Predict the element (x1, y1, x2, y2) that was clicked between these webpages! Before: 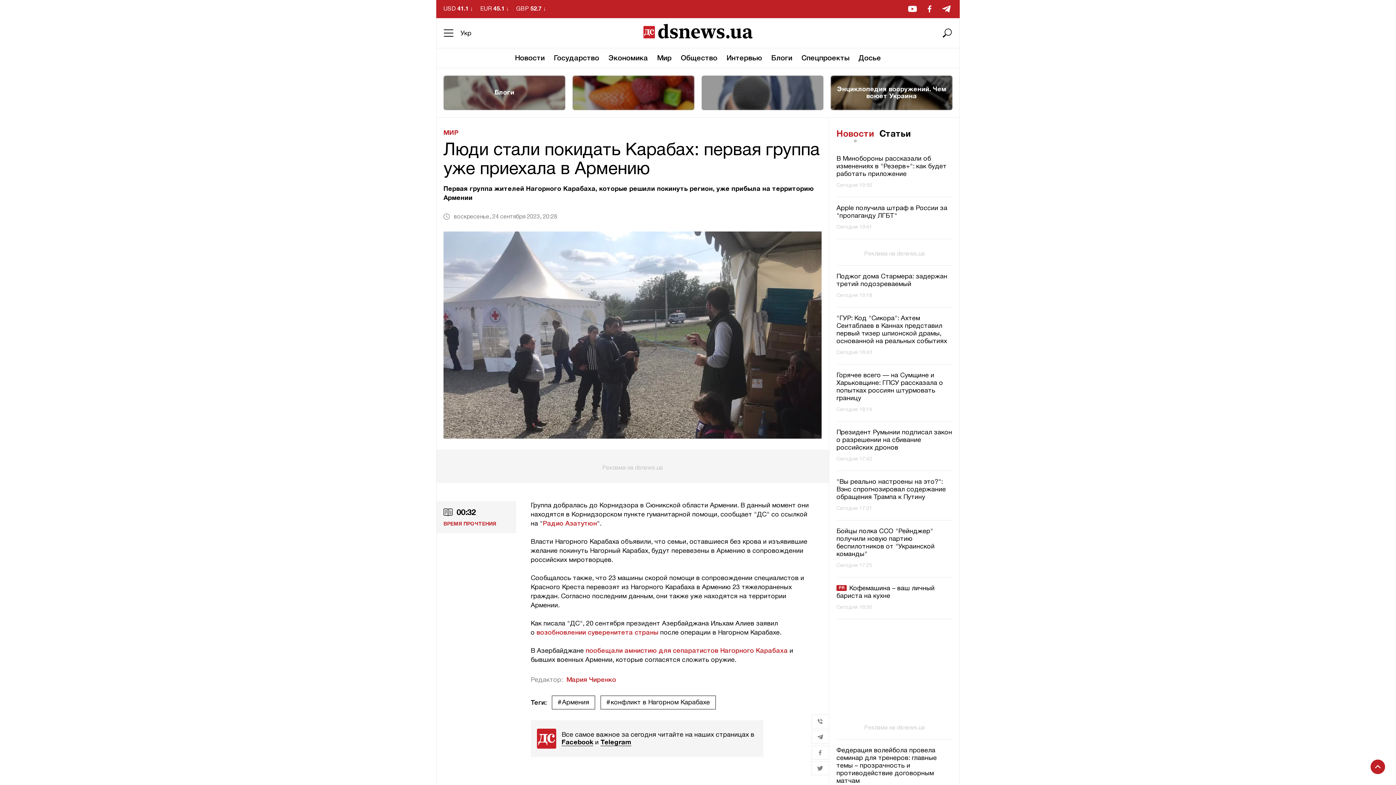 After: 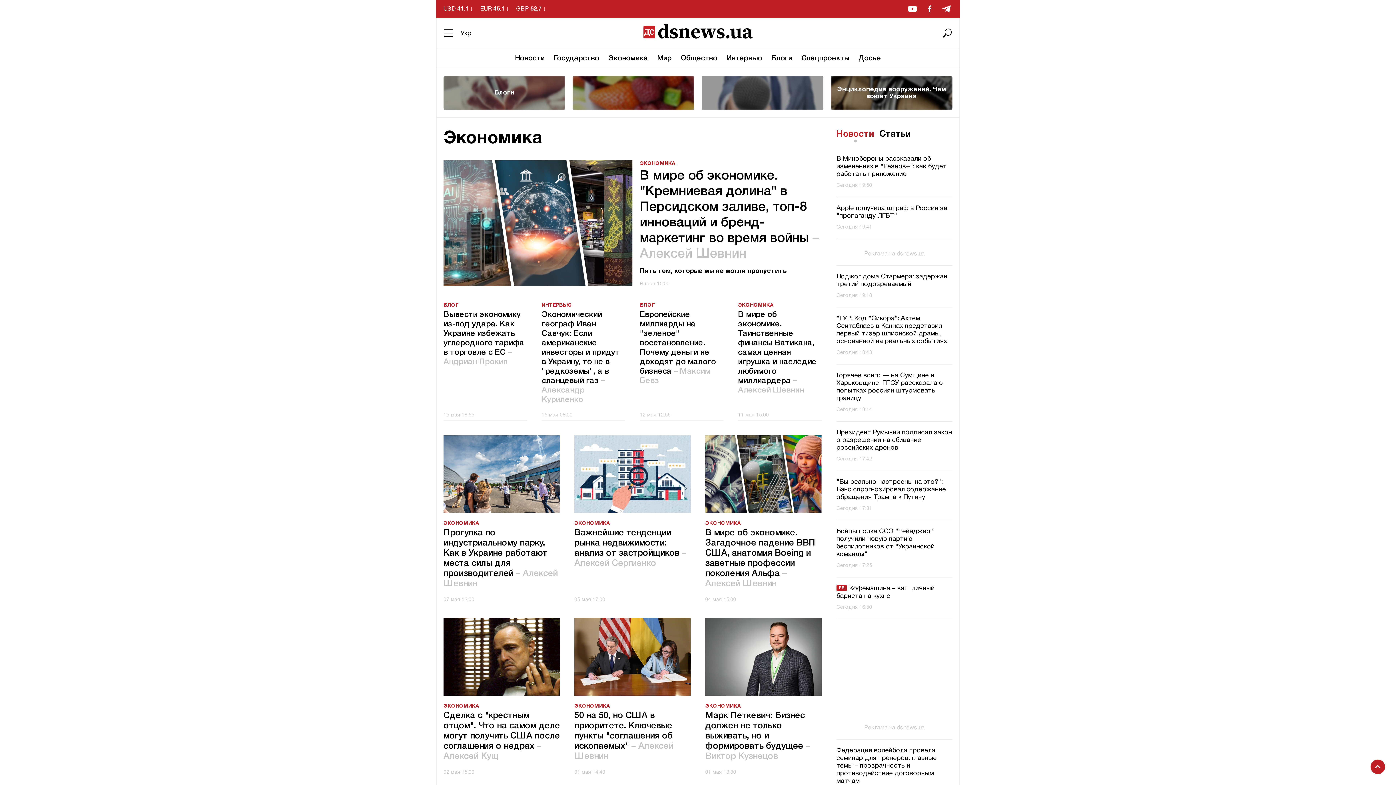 Action: bbox: (608, 54, 648, 62) label: Экономика